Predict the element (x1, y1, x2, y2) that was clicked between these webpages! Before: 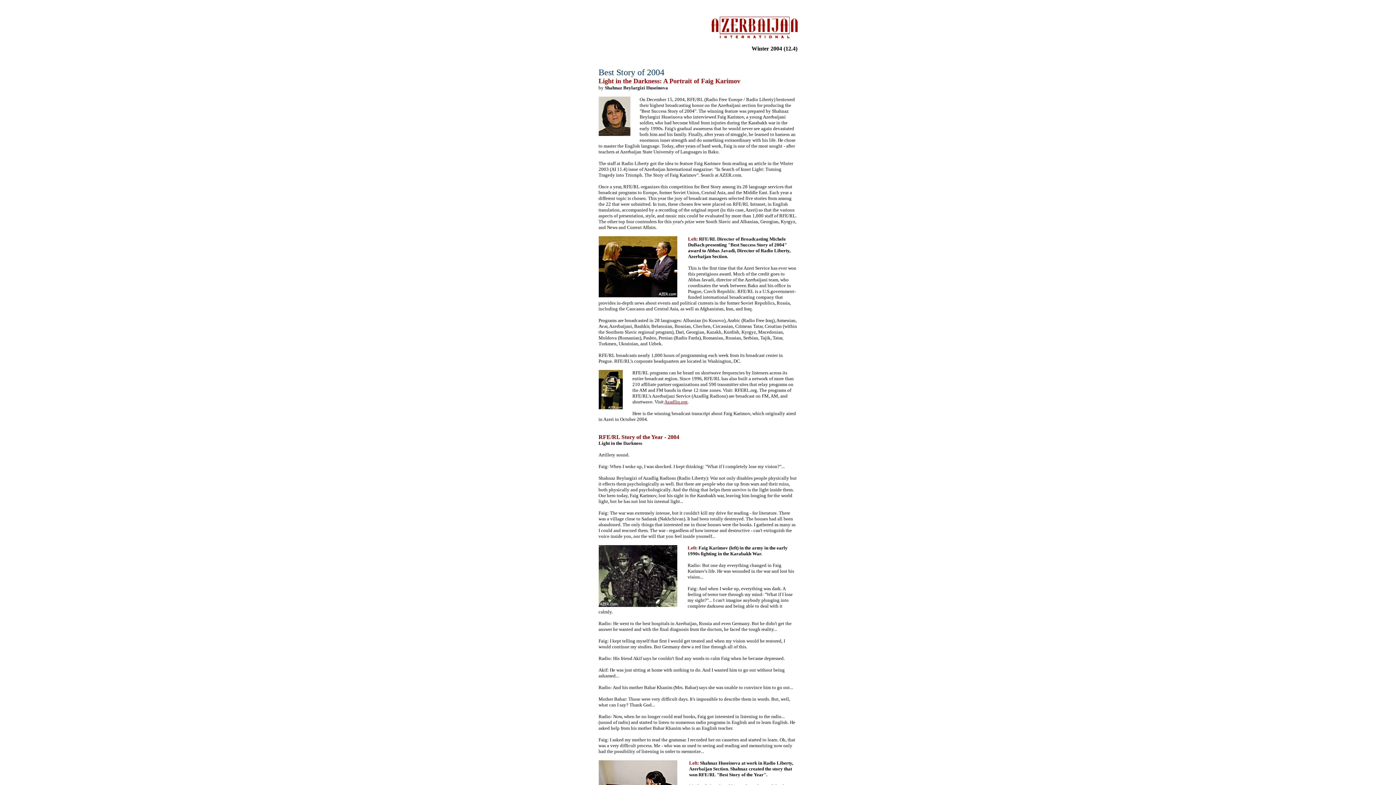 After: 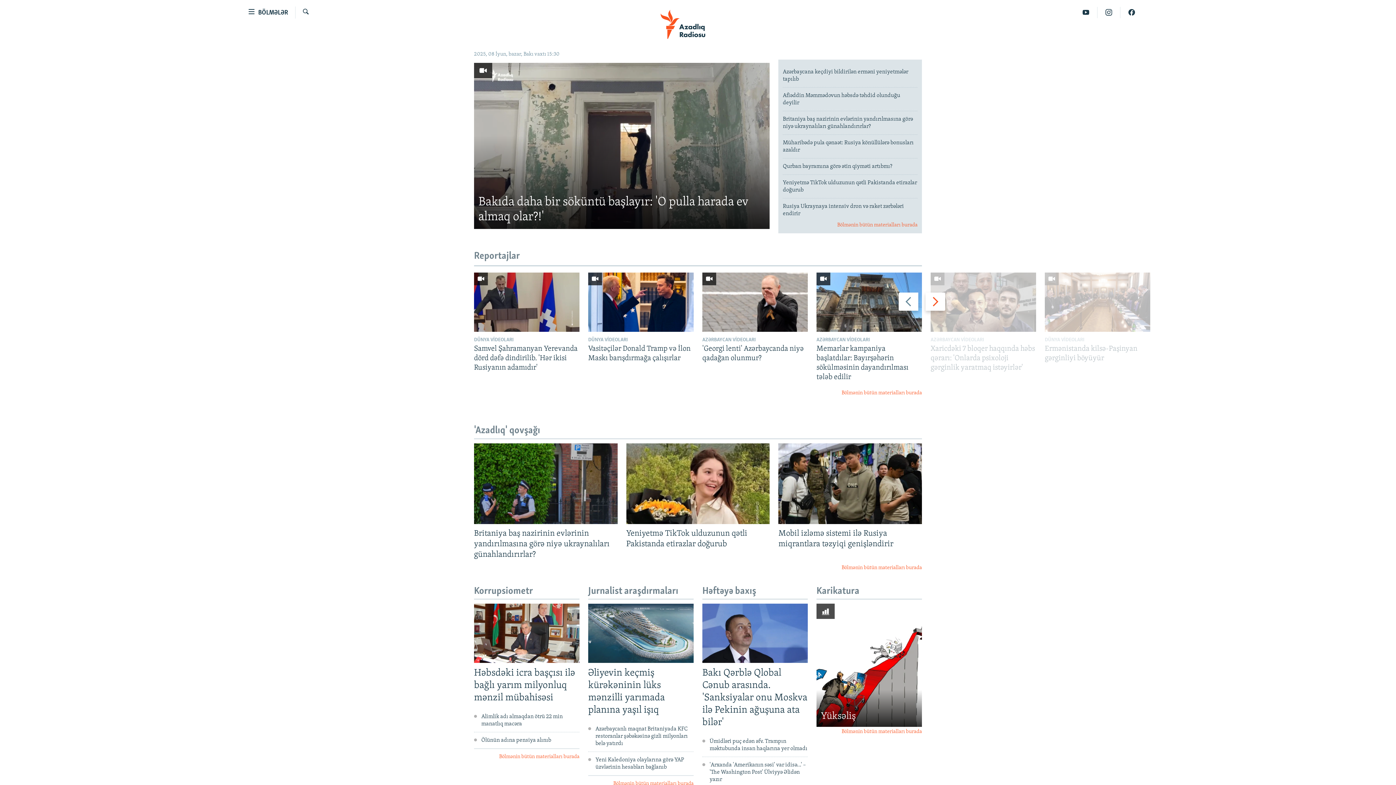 Action: bbox: (664, 399, 687, 404) label: Azadliq.org